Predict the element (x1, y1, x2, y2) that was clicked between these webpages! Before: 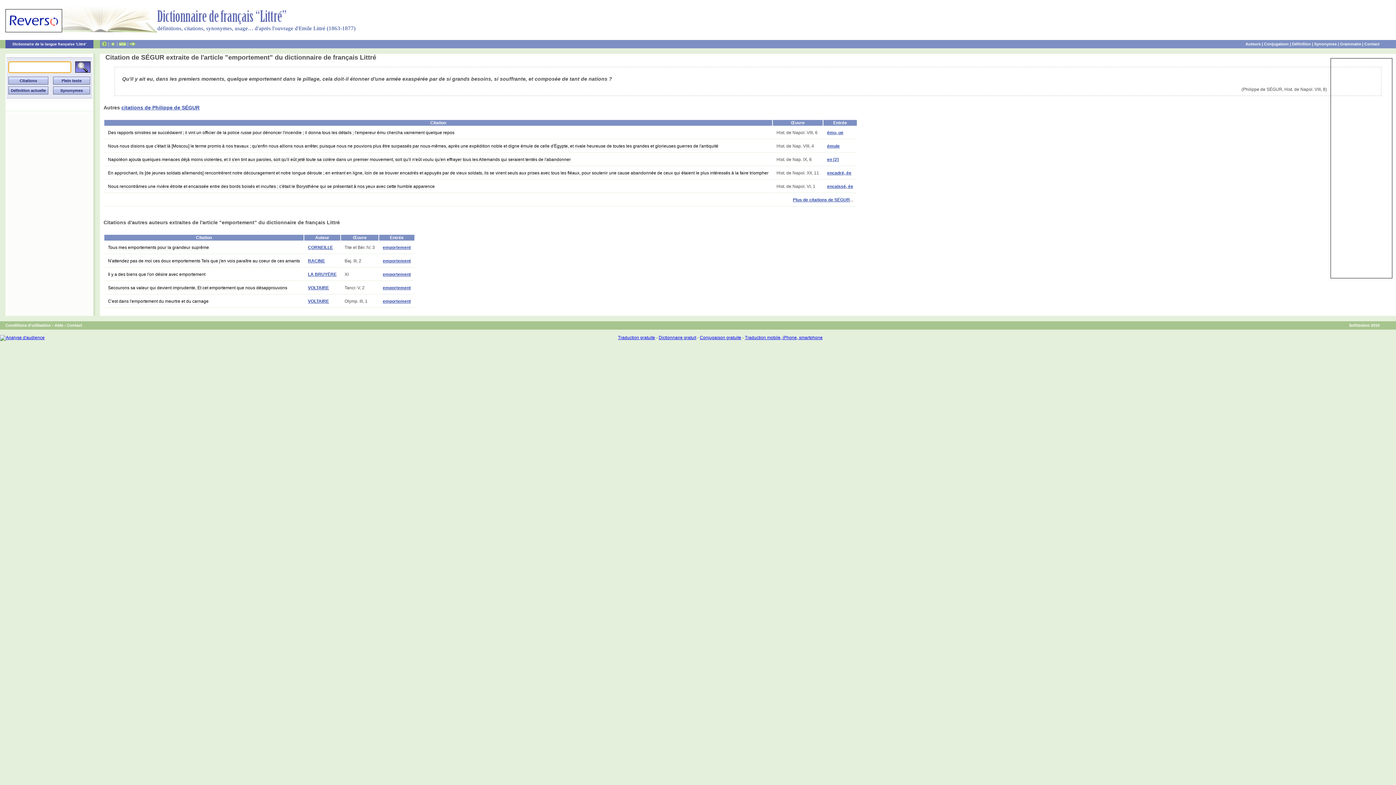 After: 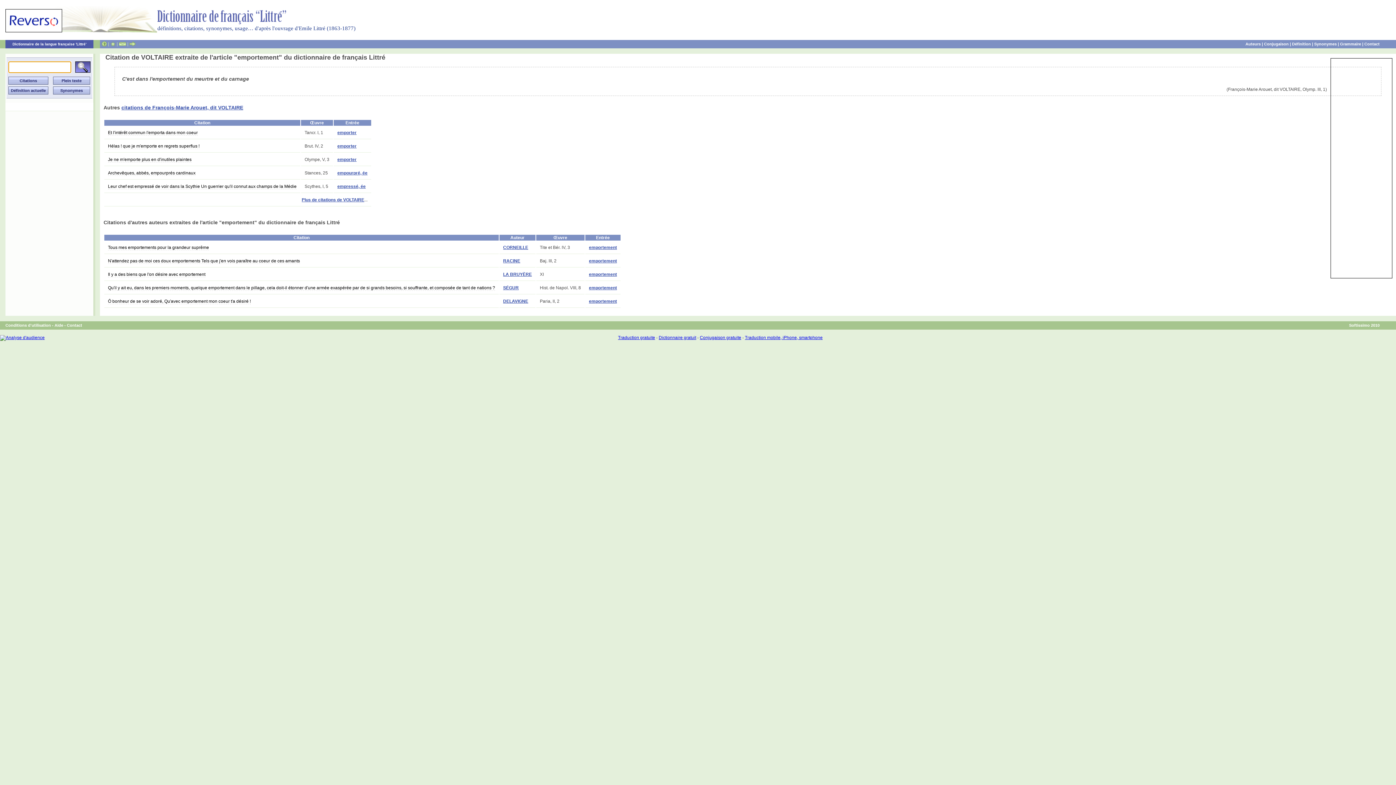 Action: bbox: (108, 298, 208, 304) label: C'est dans l'emportement du meurtre et du carnage